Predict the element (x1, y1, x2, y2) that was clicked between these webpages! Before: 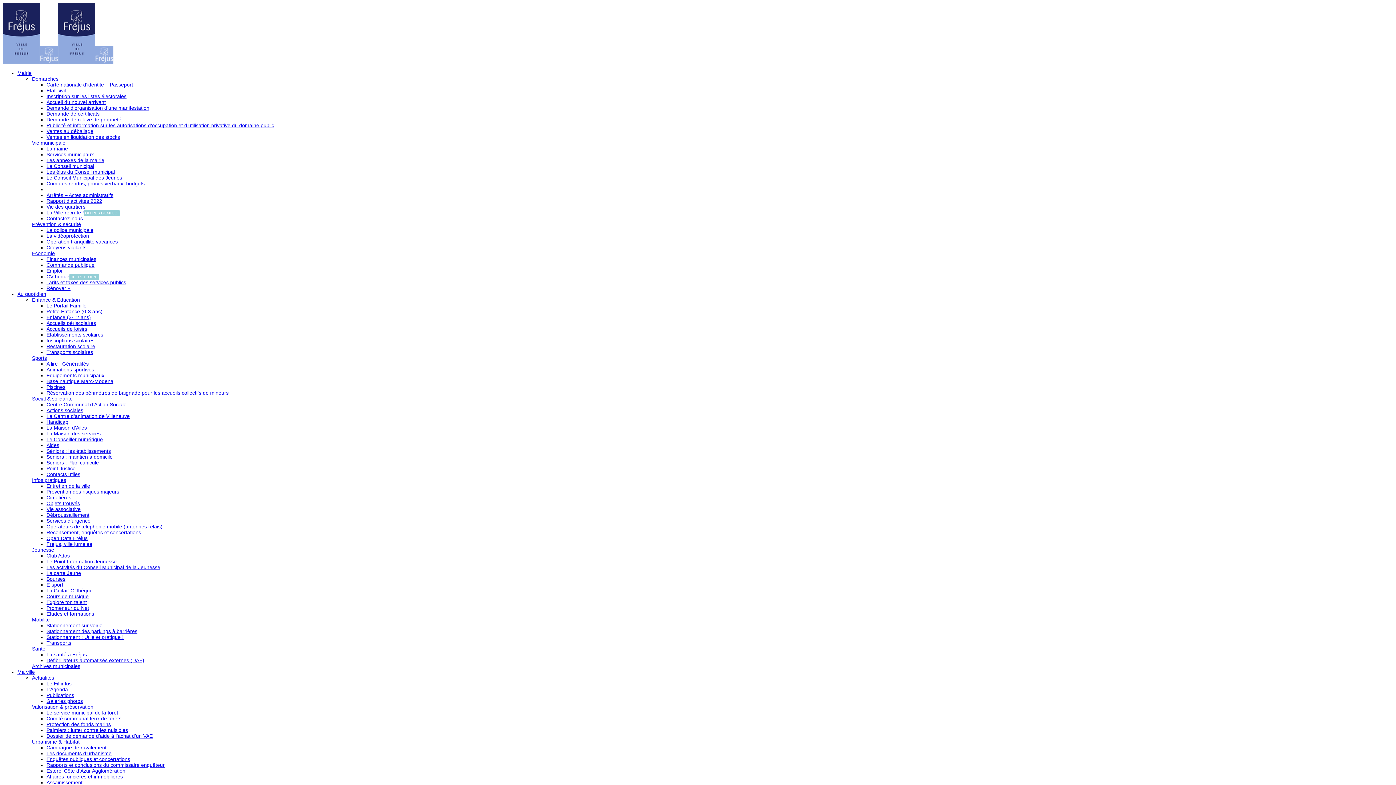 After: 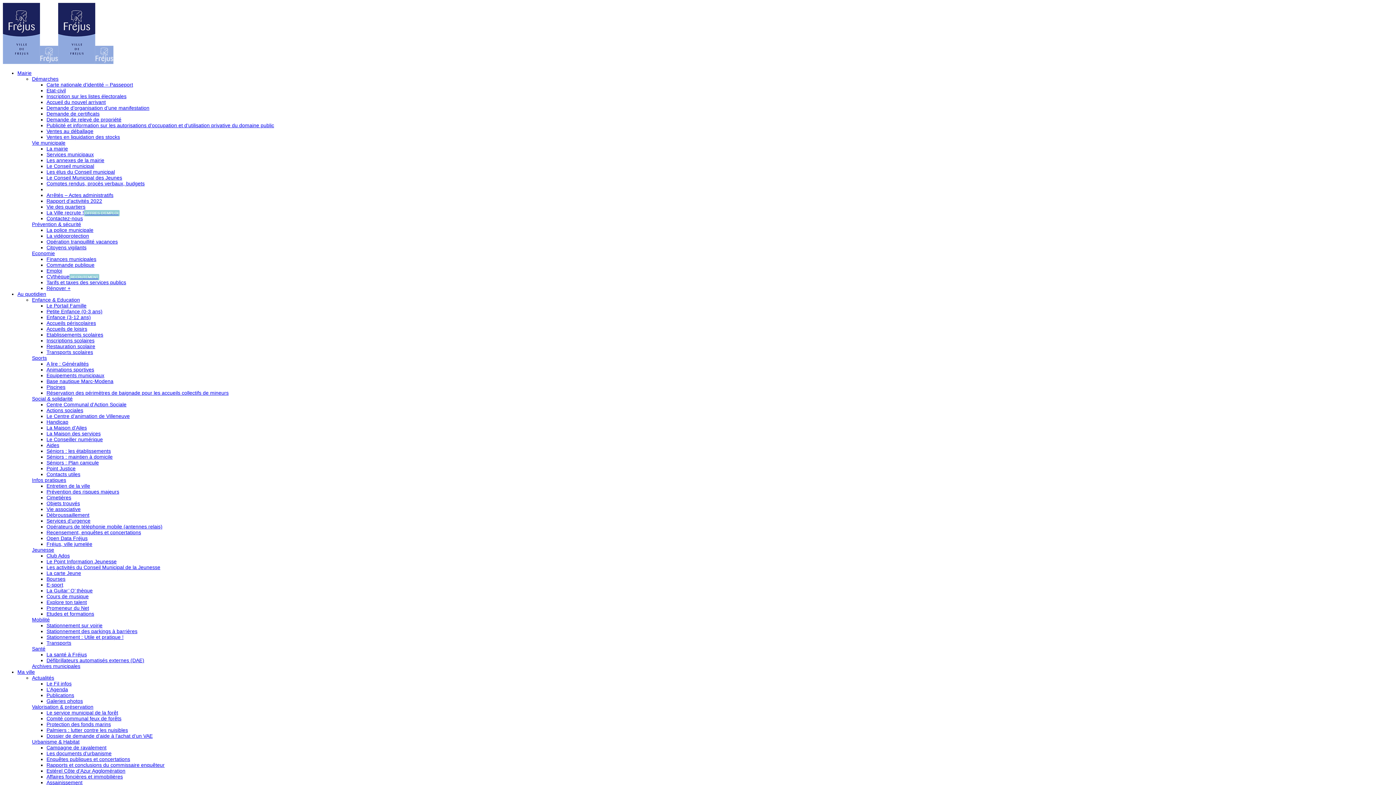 Action: bbox: (46, 564, 160, 570) label: Les activités du Conseil Municipal de la Jeunesse